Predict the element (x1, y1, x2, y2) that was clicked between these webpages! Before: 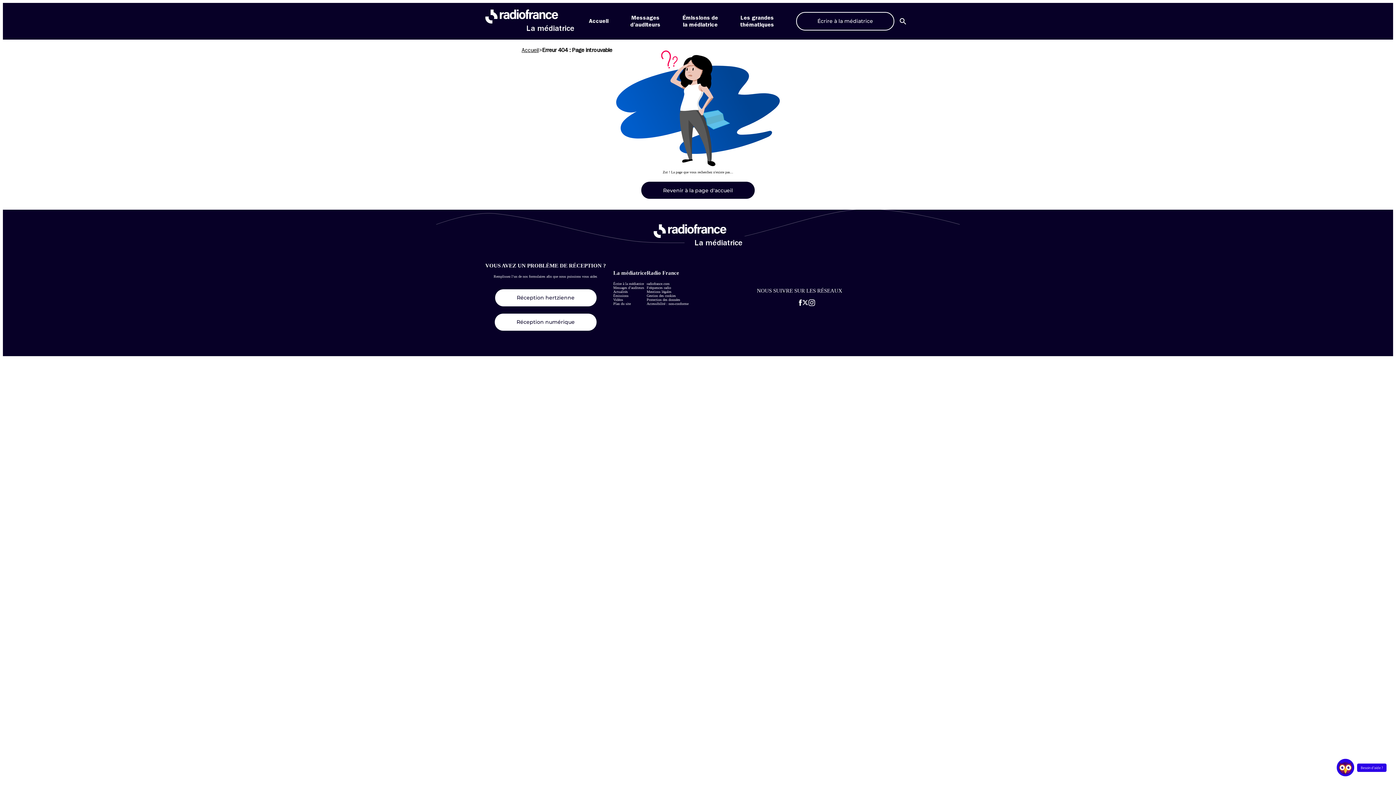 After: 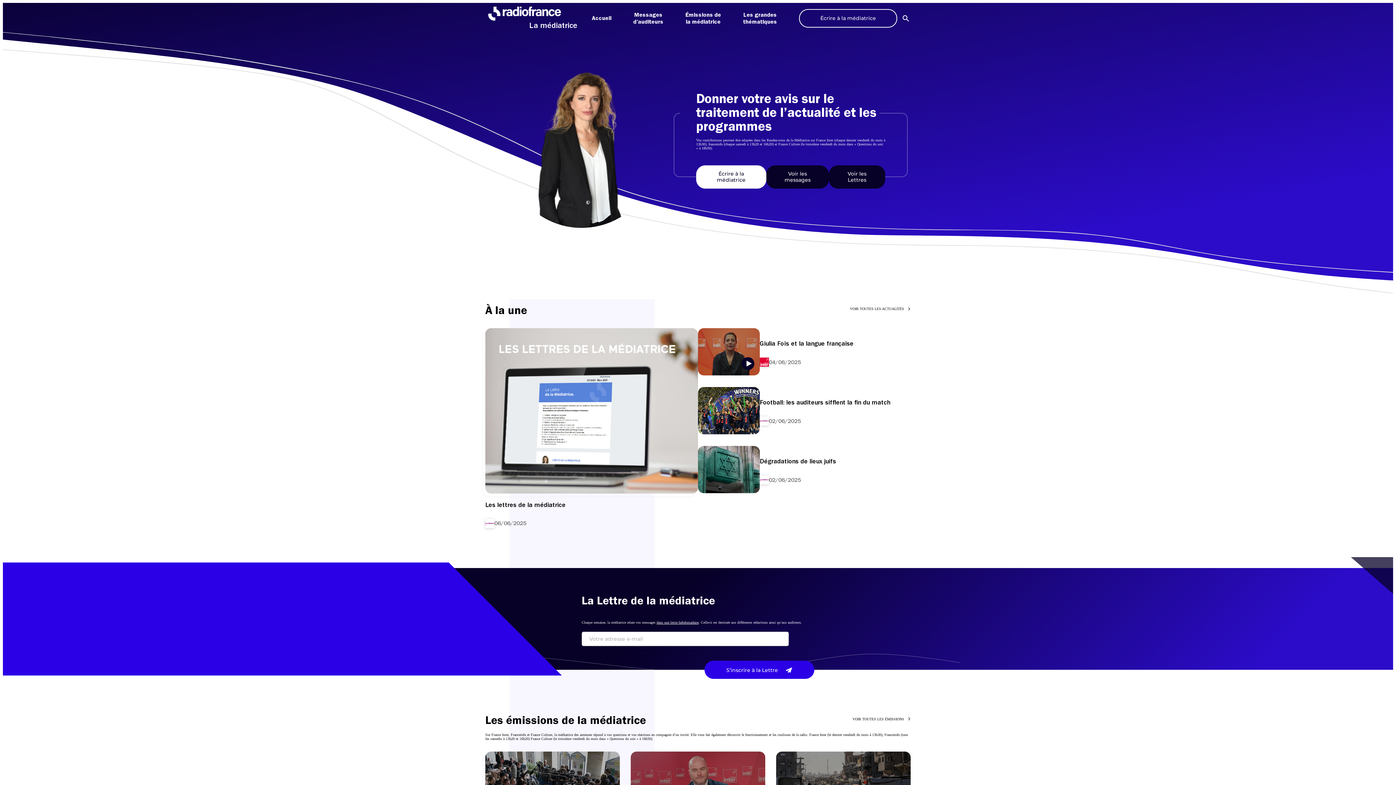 Action: bbox: (589, 18, 608, 24) label: Accueil